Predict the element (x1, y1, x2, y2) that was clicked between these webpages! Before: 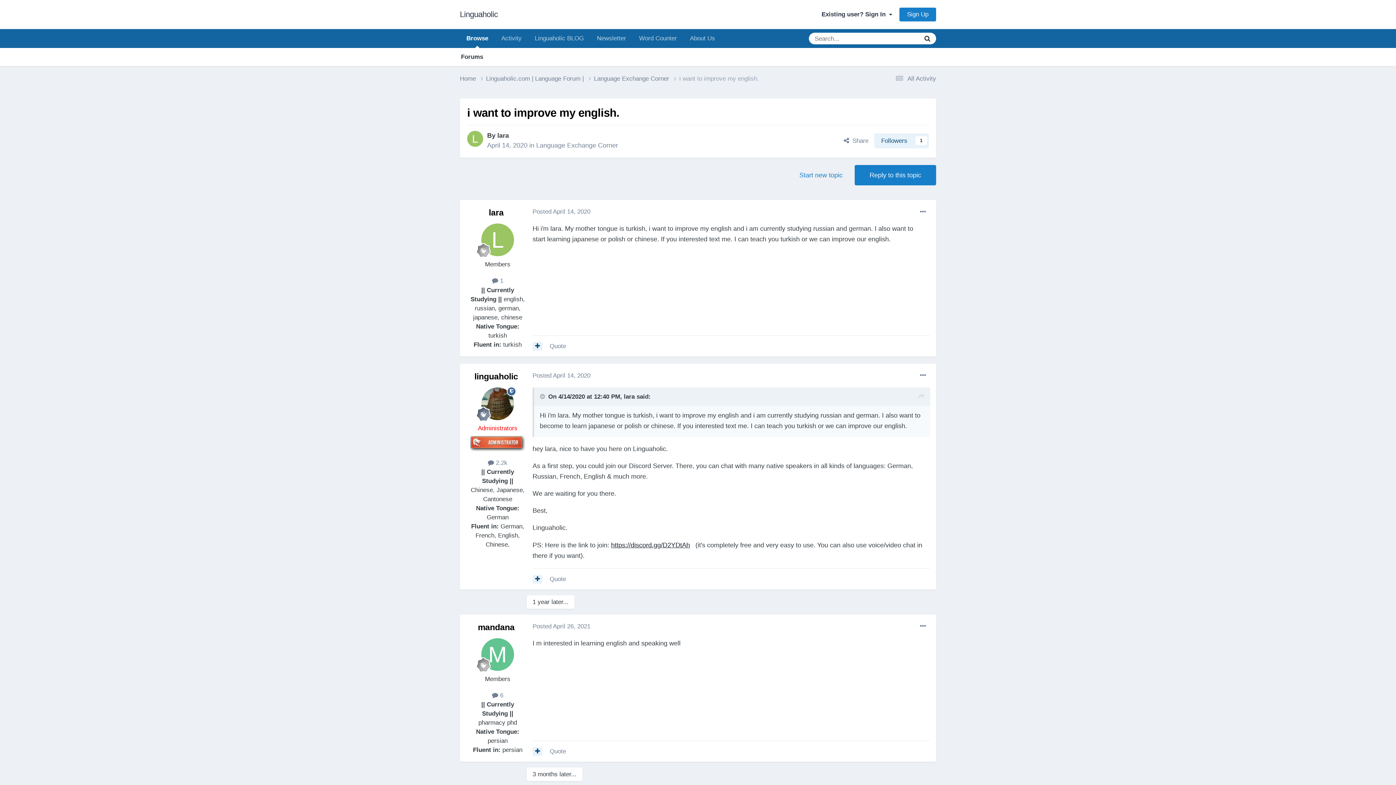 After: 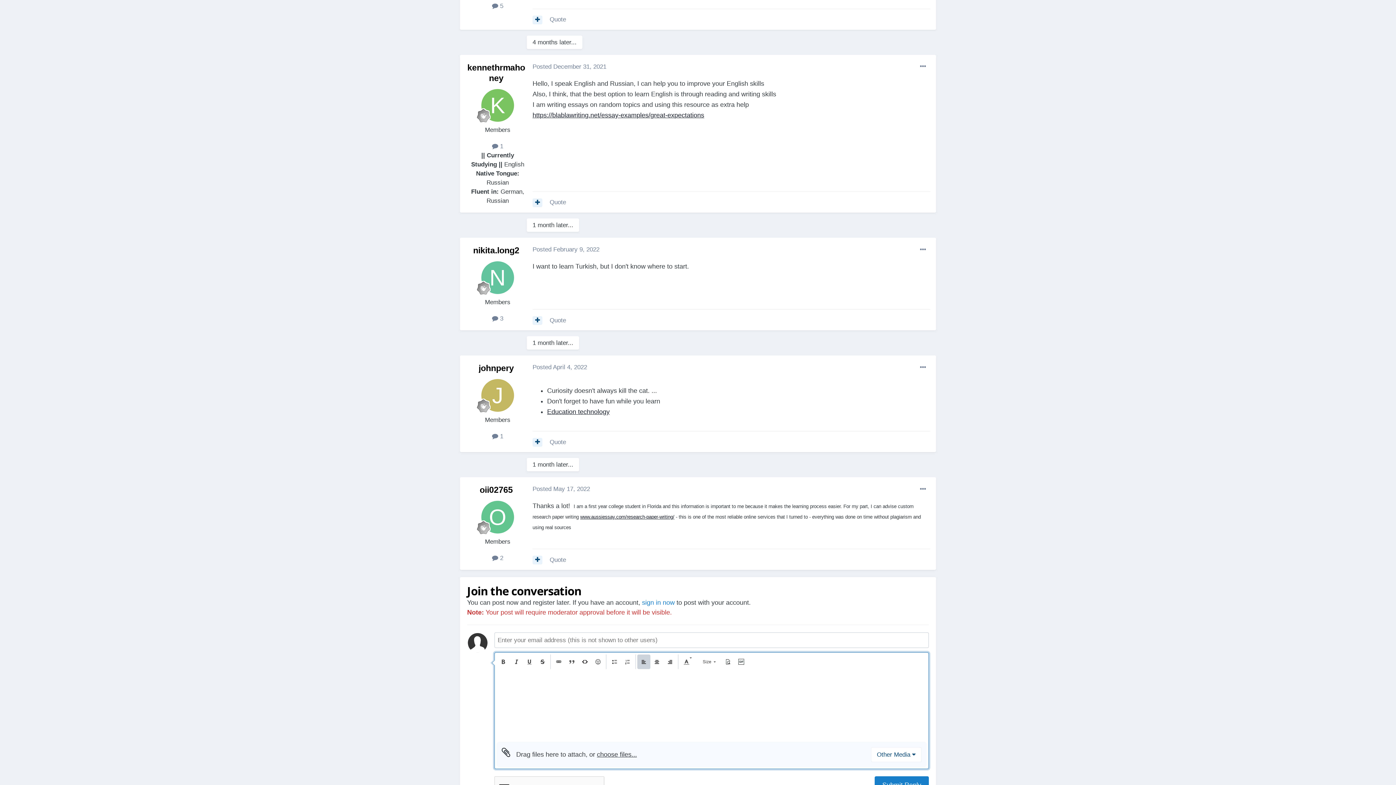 Action: bbox: (854, 165, 936, 185) label: Reply to this topic